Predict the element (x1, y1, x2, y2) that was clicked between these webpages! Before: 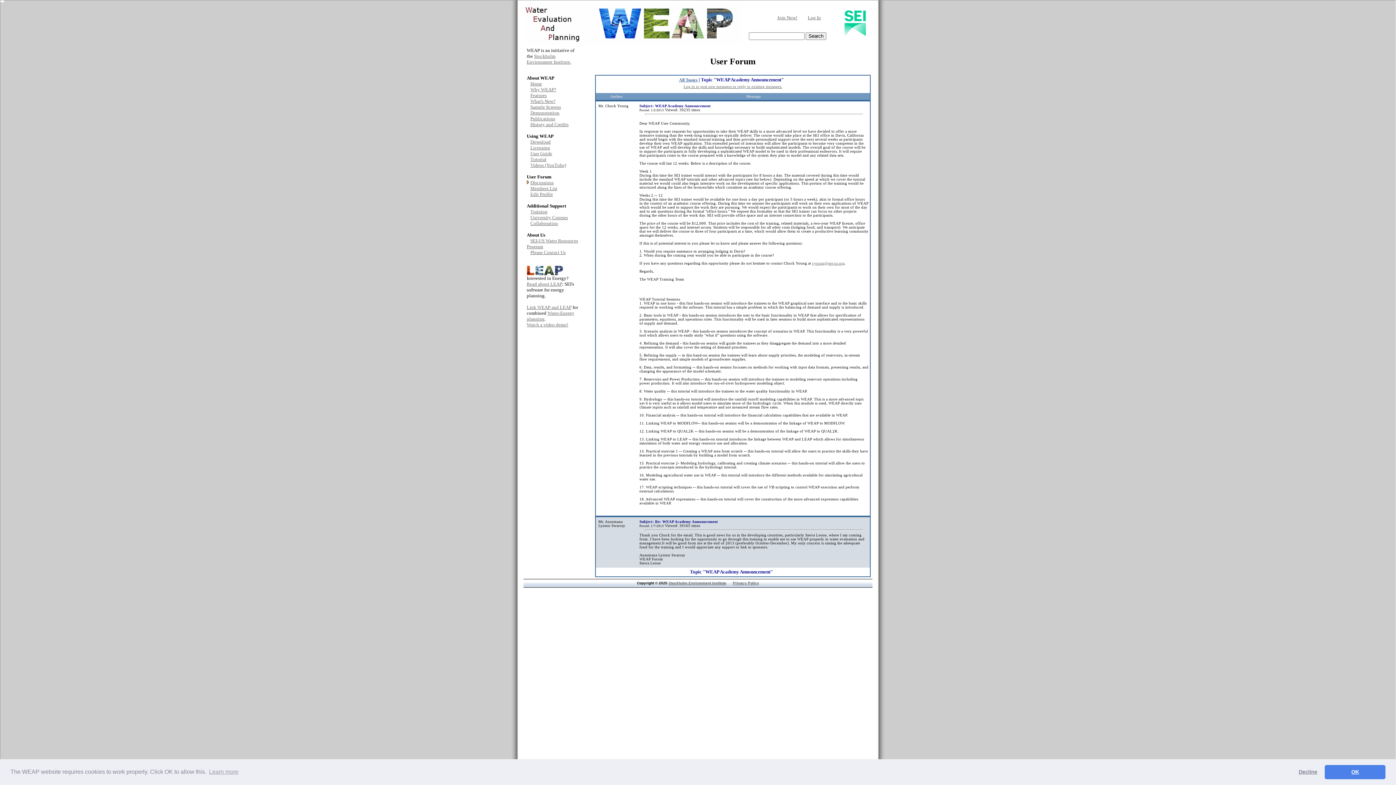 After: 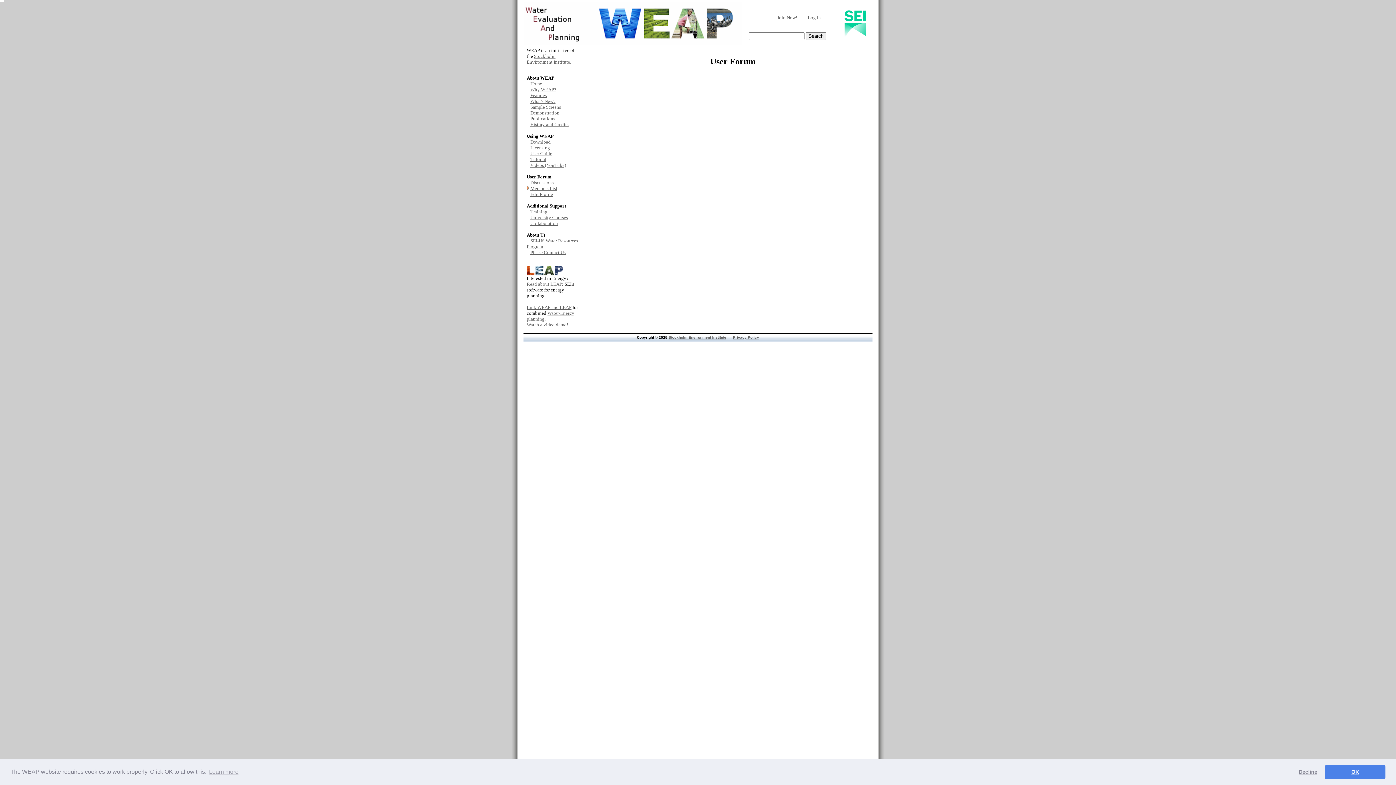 Action: bbox: (530, 185, 557, 191) label: Members List